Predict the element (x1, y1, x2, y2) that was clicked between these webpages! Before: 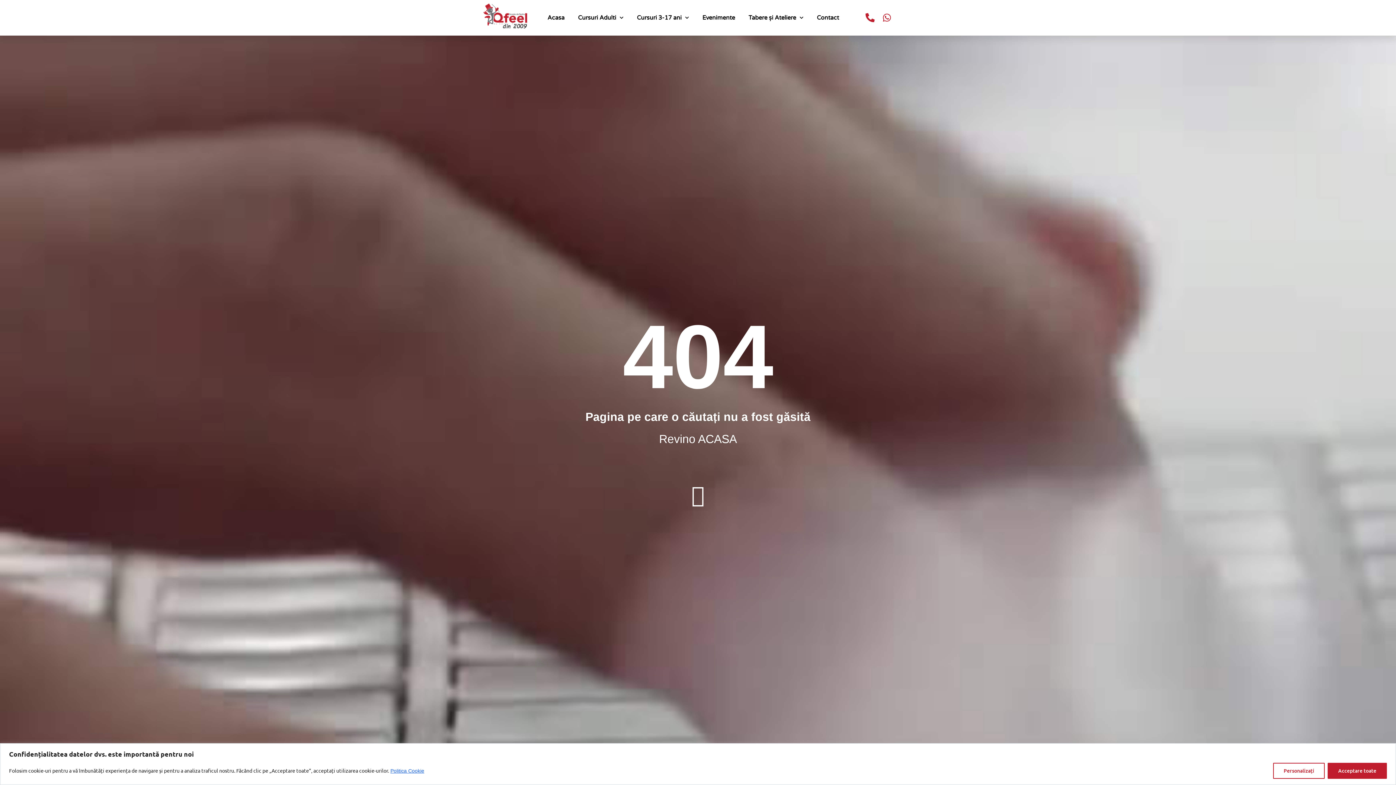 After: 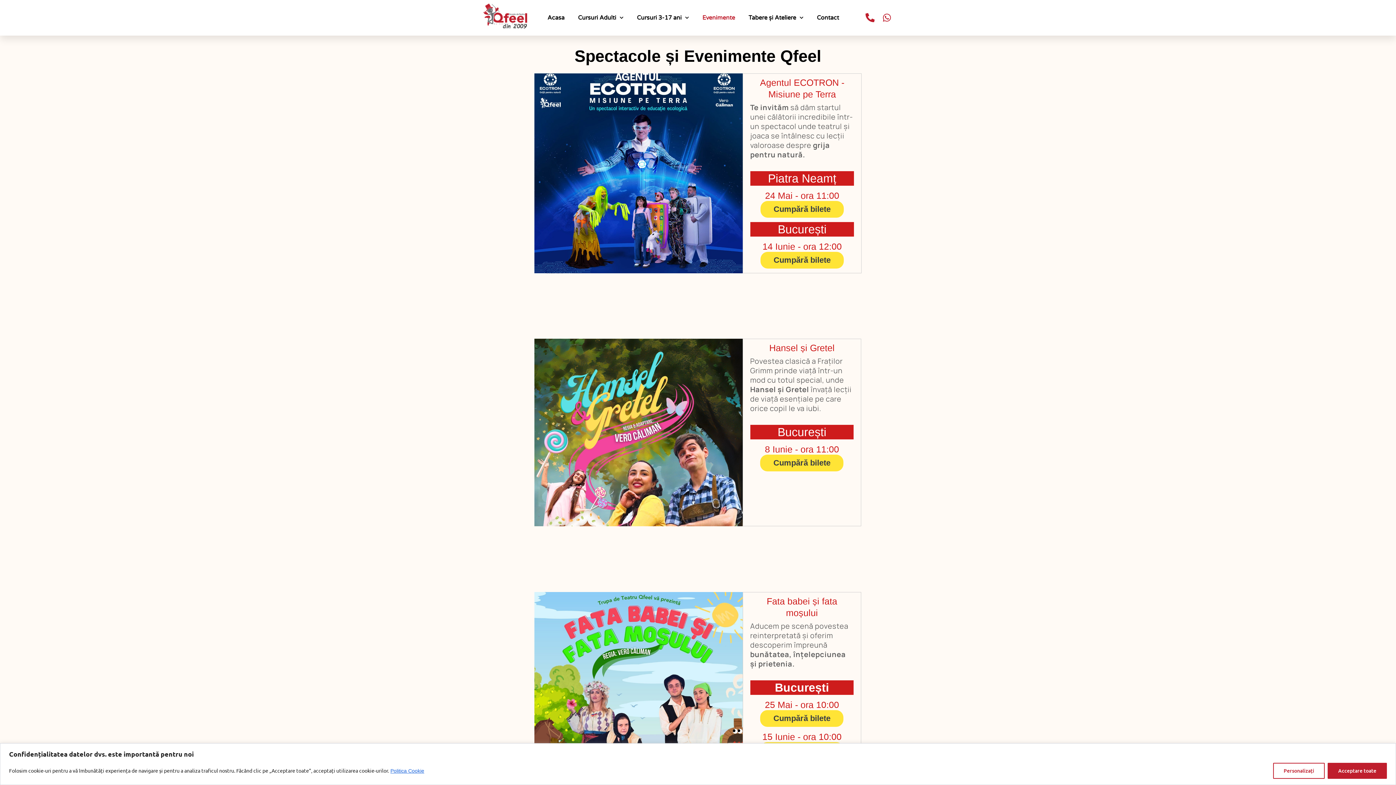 Action: label: Evenimente bbox: (702, 1, 735, 34)